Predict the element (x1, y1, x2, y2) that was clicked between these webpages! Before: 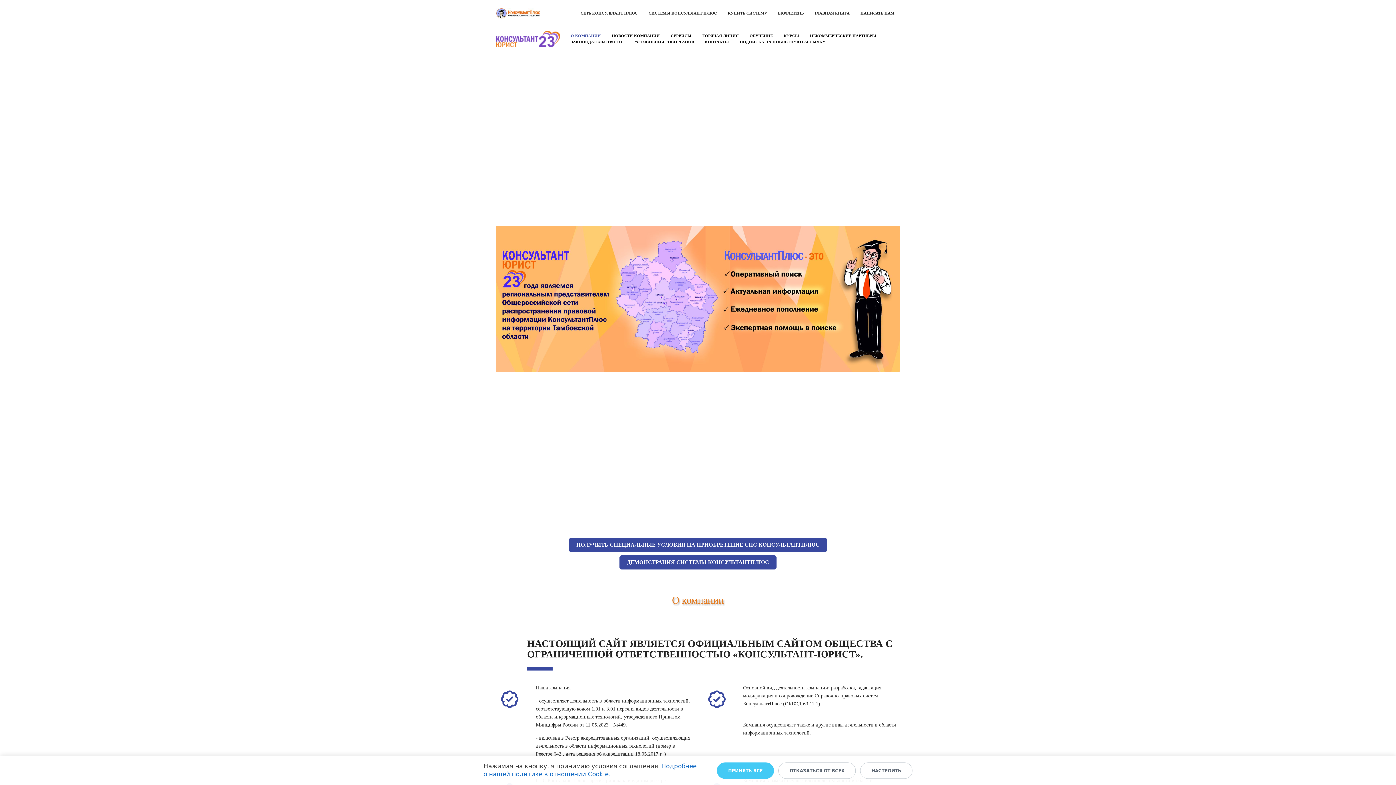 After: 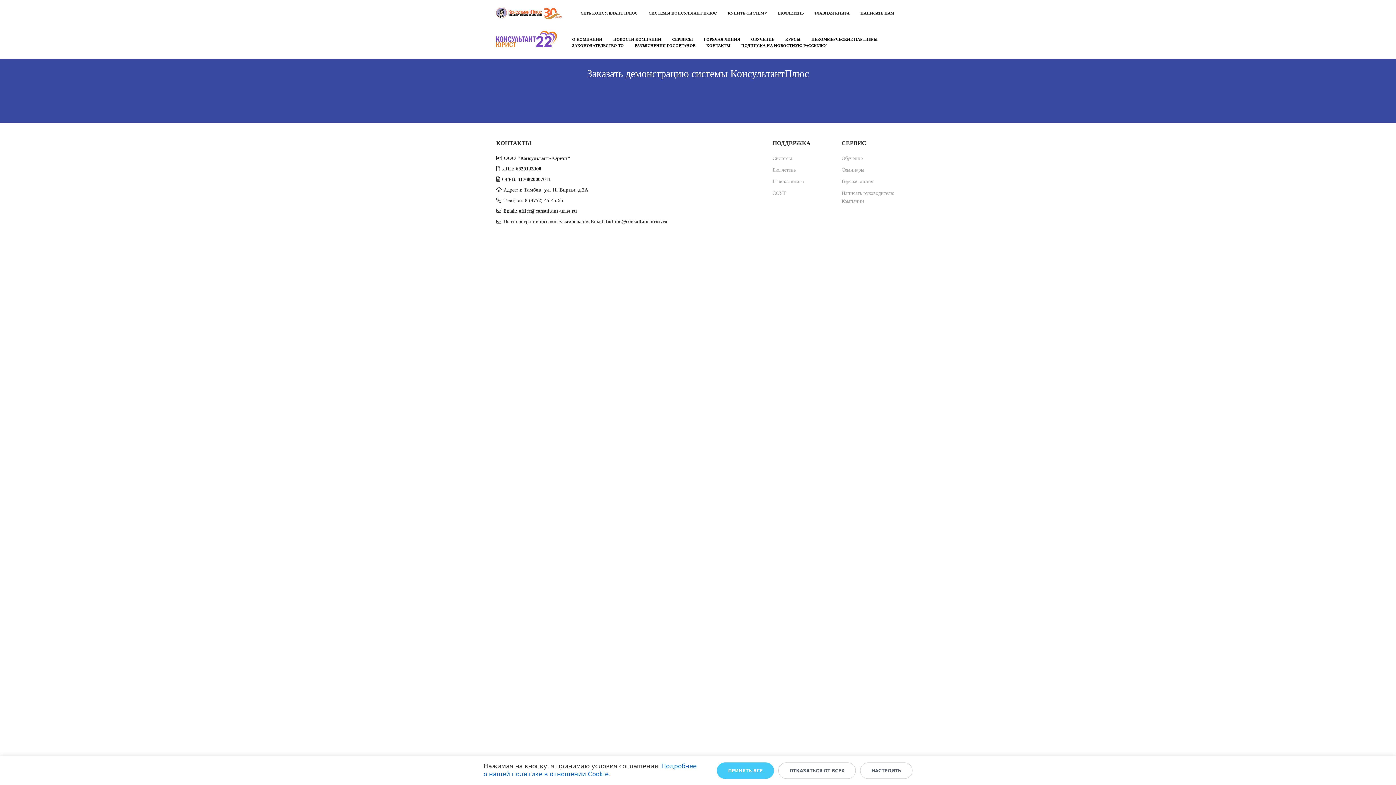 Action: bbox: (619, 555, 776, 569) label: ДЕМОНСТРАЦИЯ СИСТЕМЫ КОНСУЛЬТАНТПЛЮС